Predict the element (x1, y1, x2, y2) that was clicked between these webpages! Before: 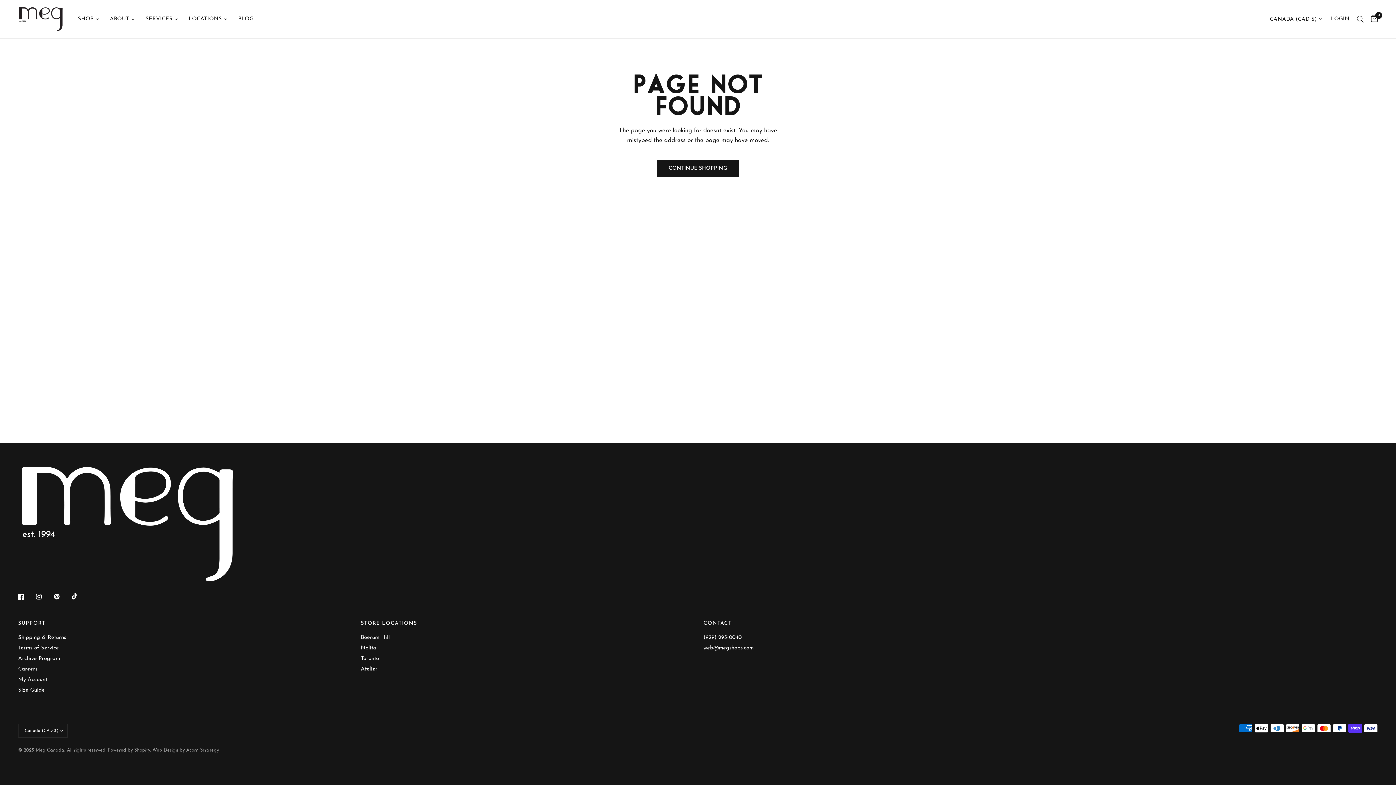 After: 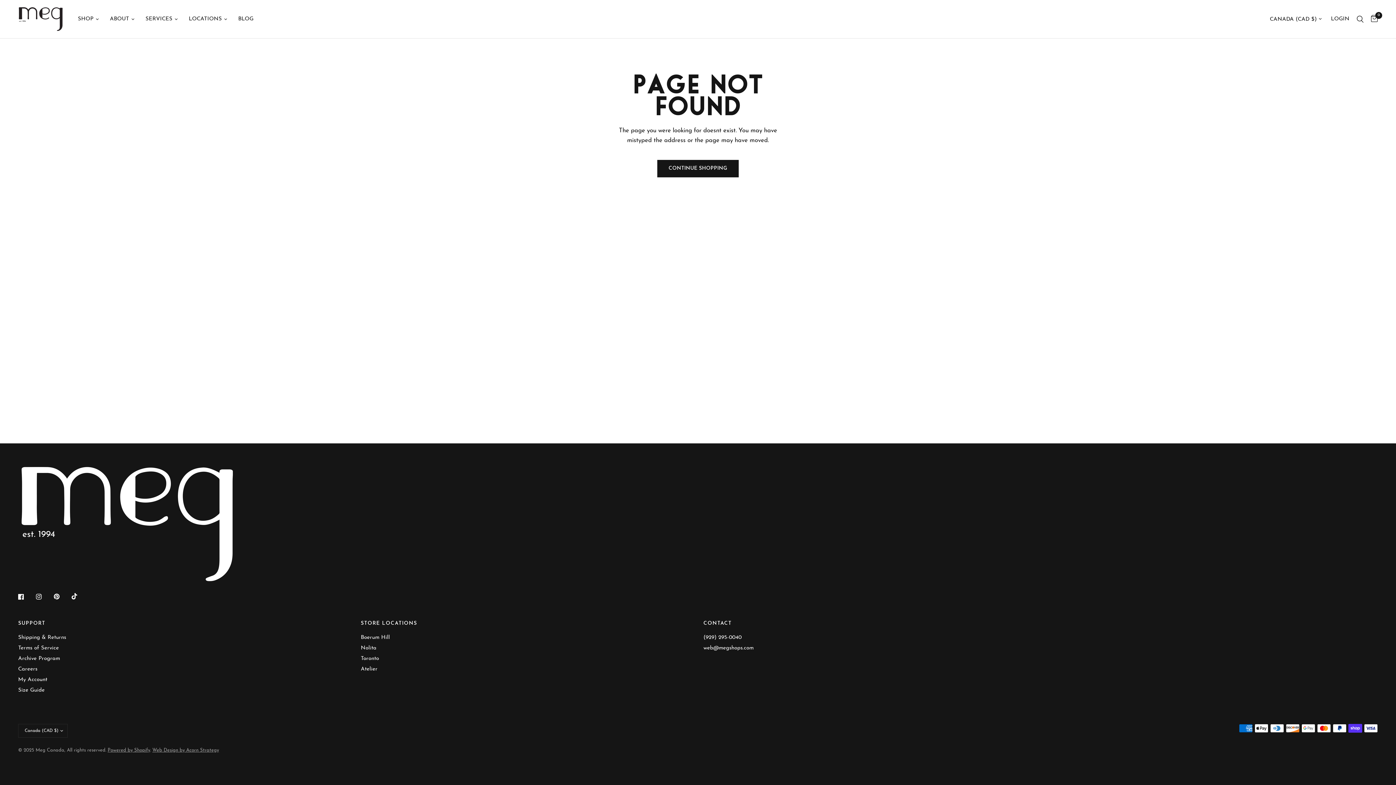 Action: label: (929) 295-0040 bbox: (703, 635, 741, 640)